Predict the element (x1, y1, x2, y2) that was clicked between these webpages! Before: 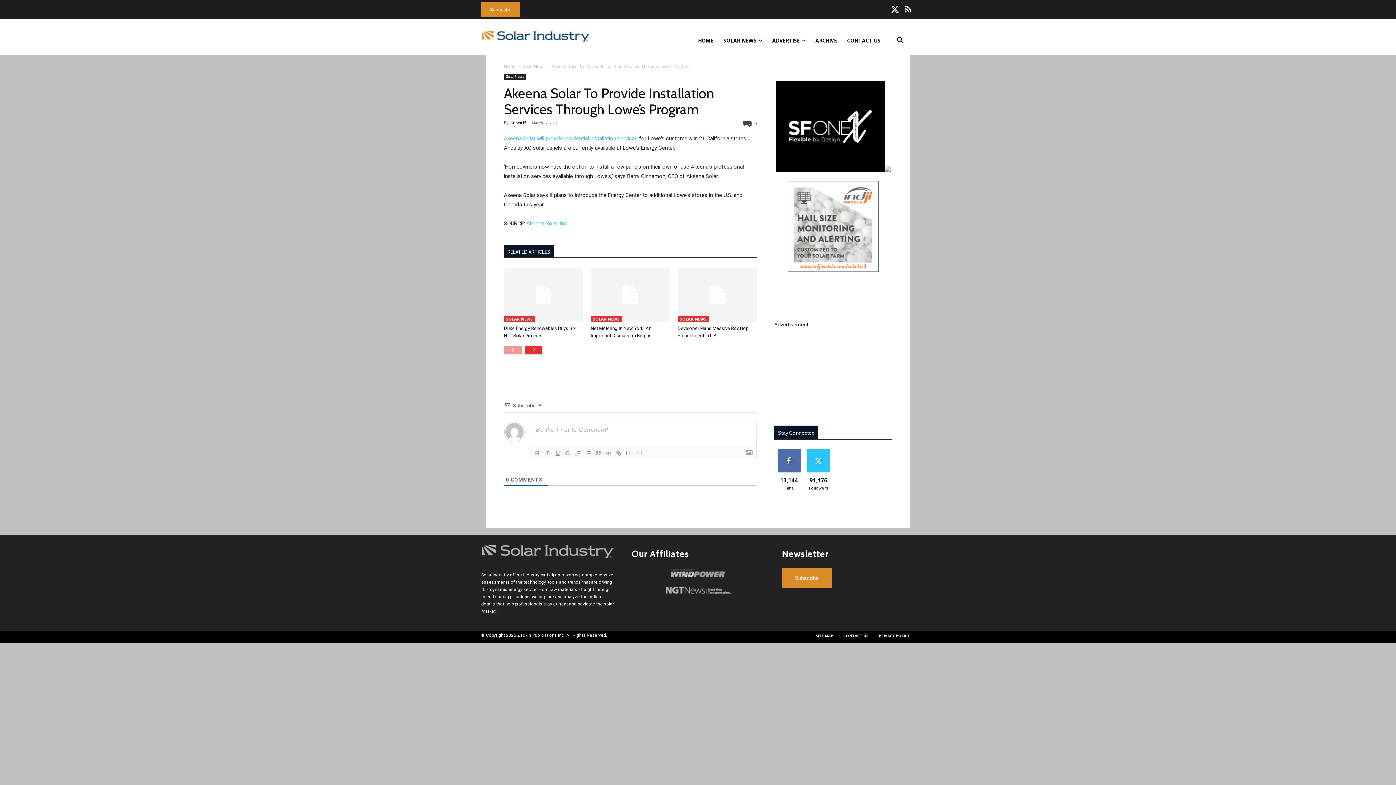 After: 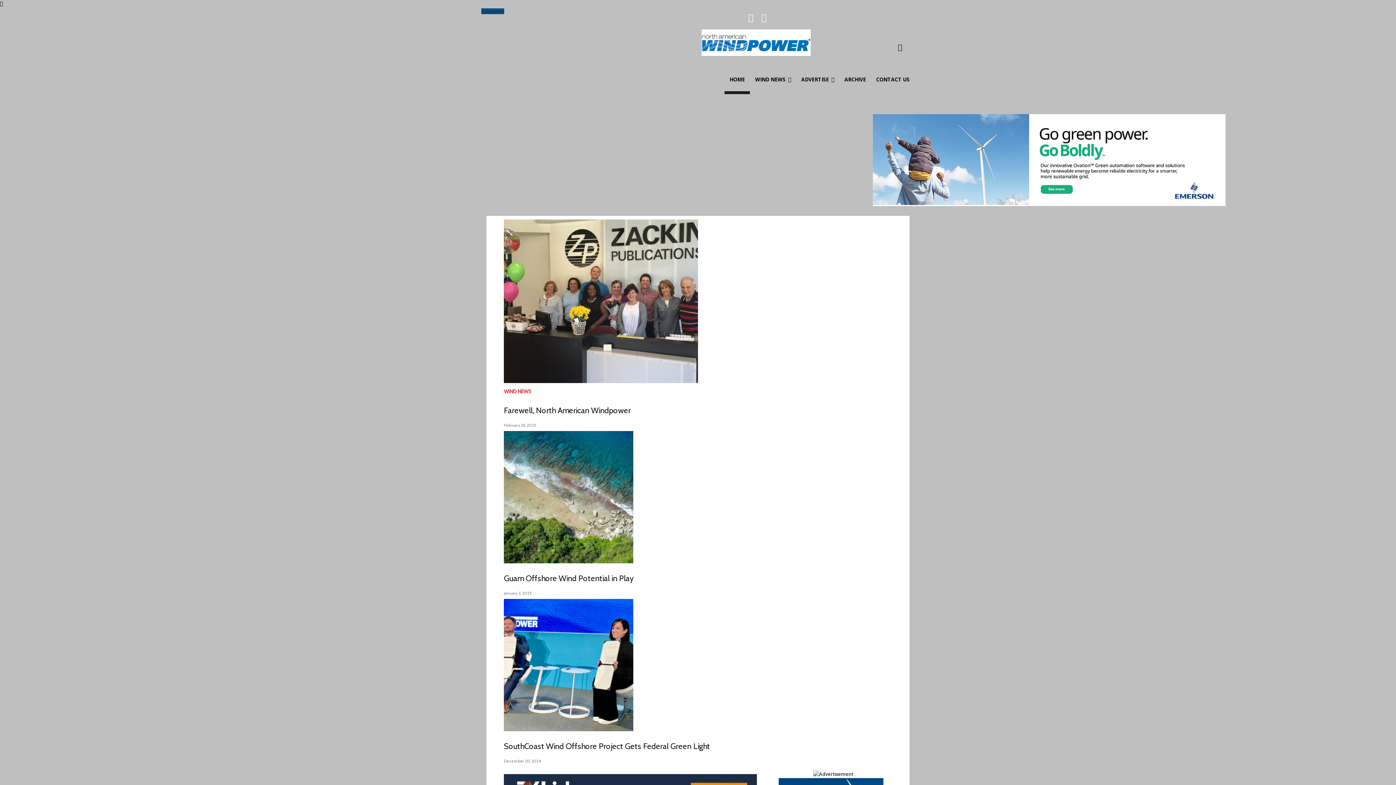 Action: bbox: (631, 568, 764, 583)